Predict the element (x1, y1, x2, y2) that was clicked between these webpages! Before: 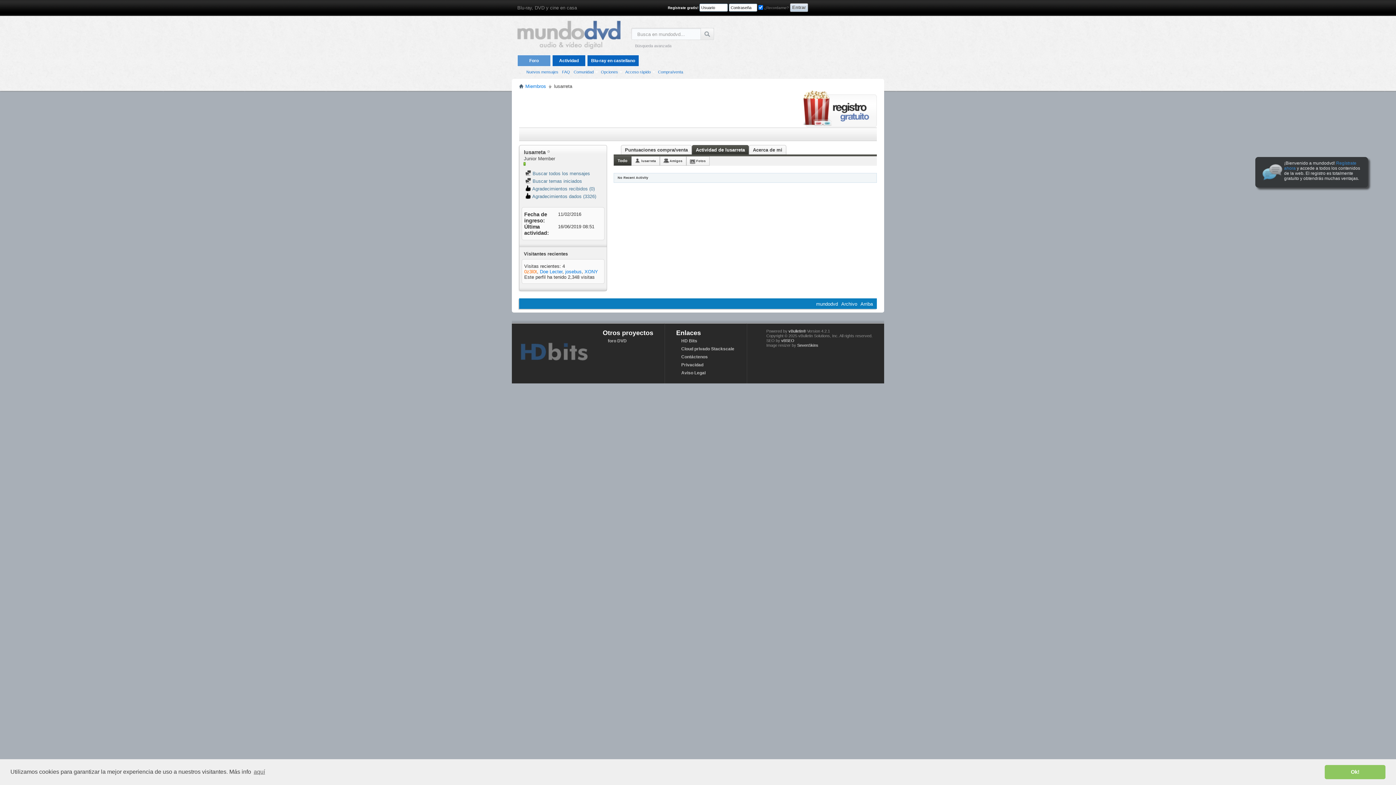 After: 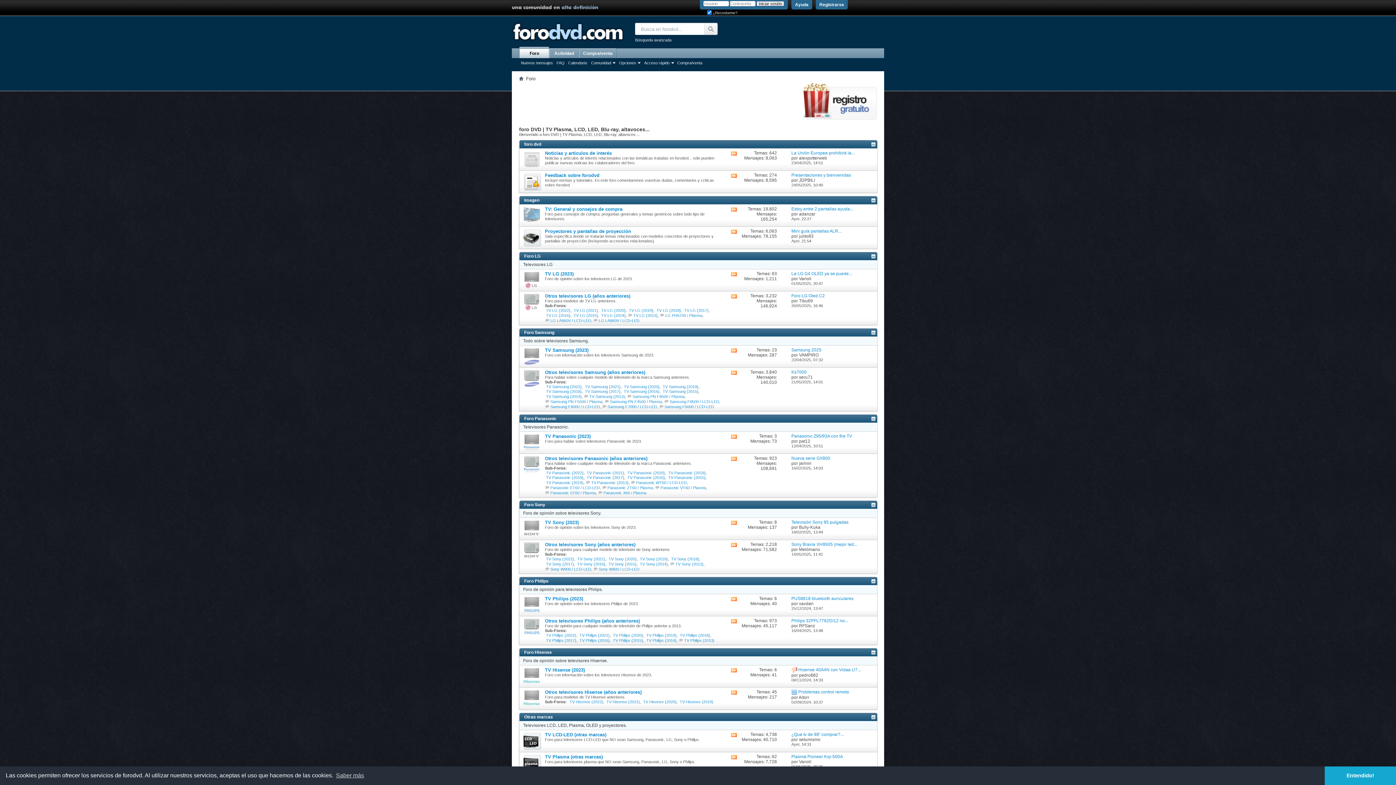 Action: label: foro DVD bbox: (606, 337, 664, 345)